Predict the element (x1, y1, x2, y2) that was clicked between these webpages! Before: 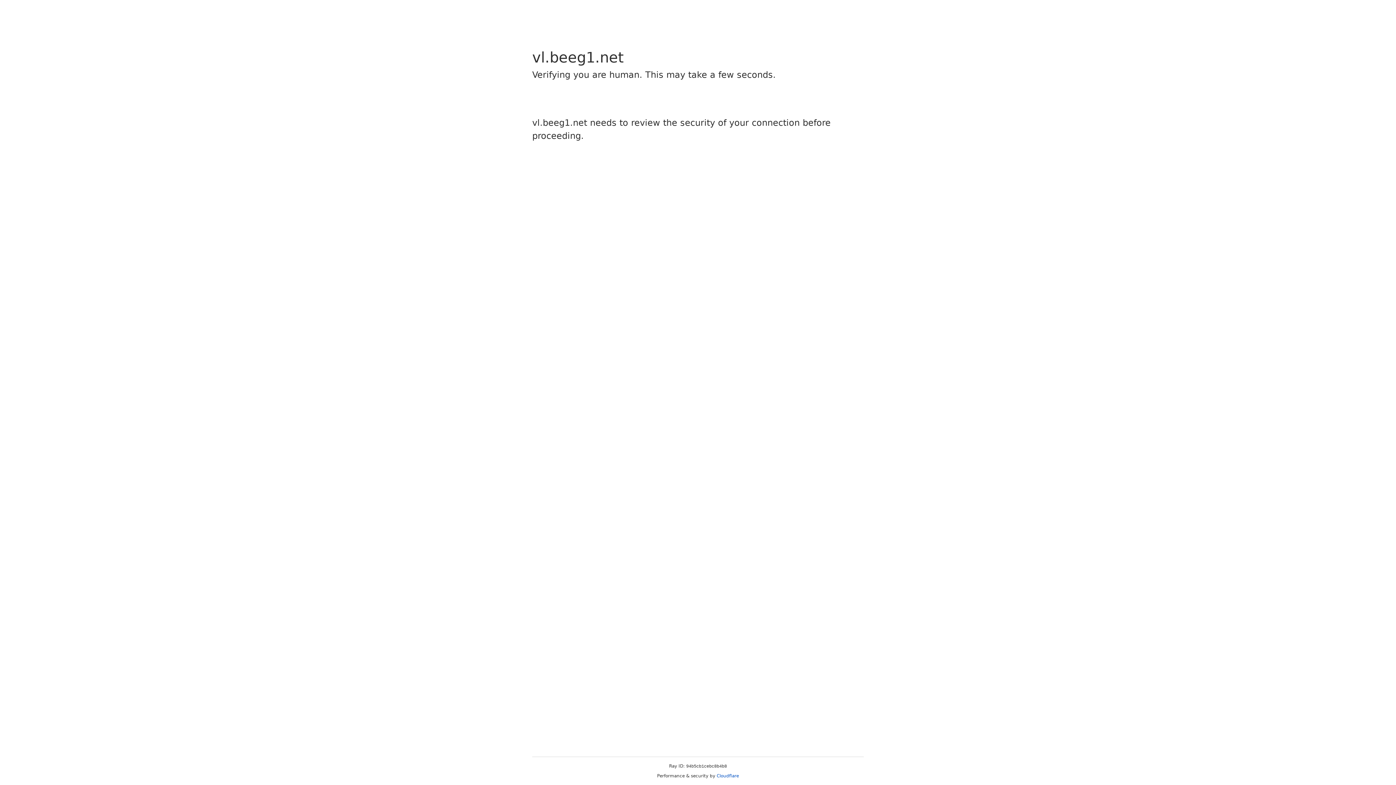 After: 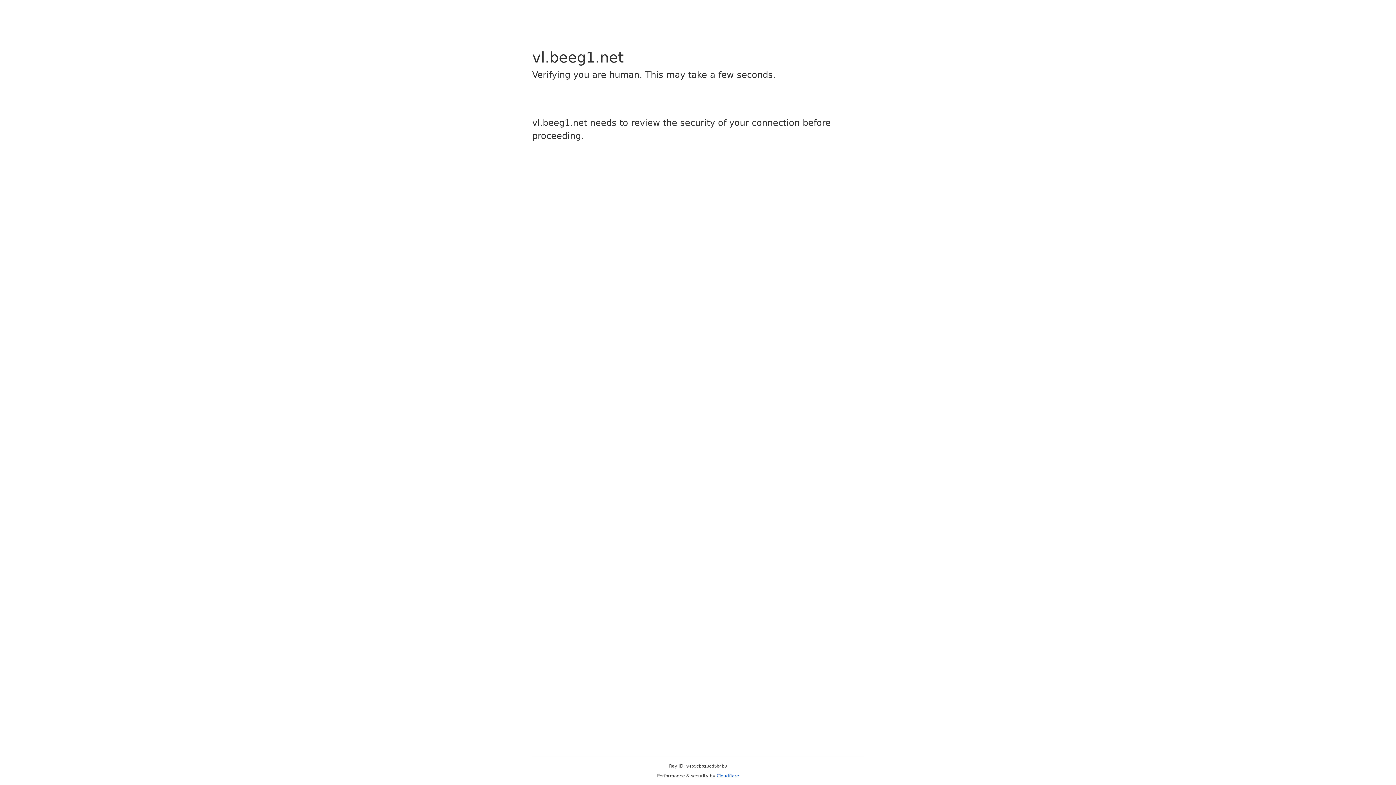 Action: label: Cloudflare bbox: (716, 773, 739, 778)